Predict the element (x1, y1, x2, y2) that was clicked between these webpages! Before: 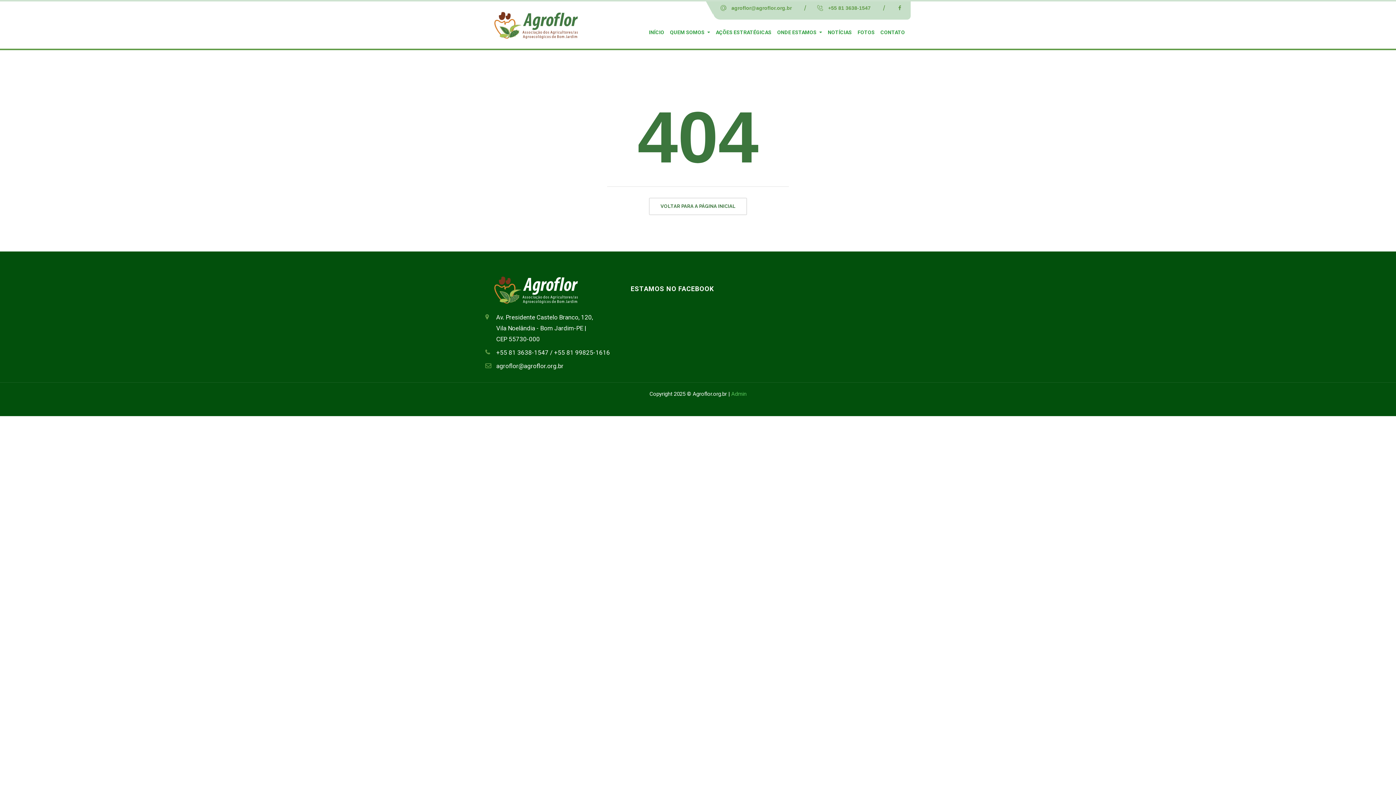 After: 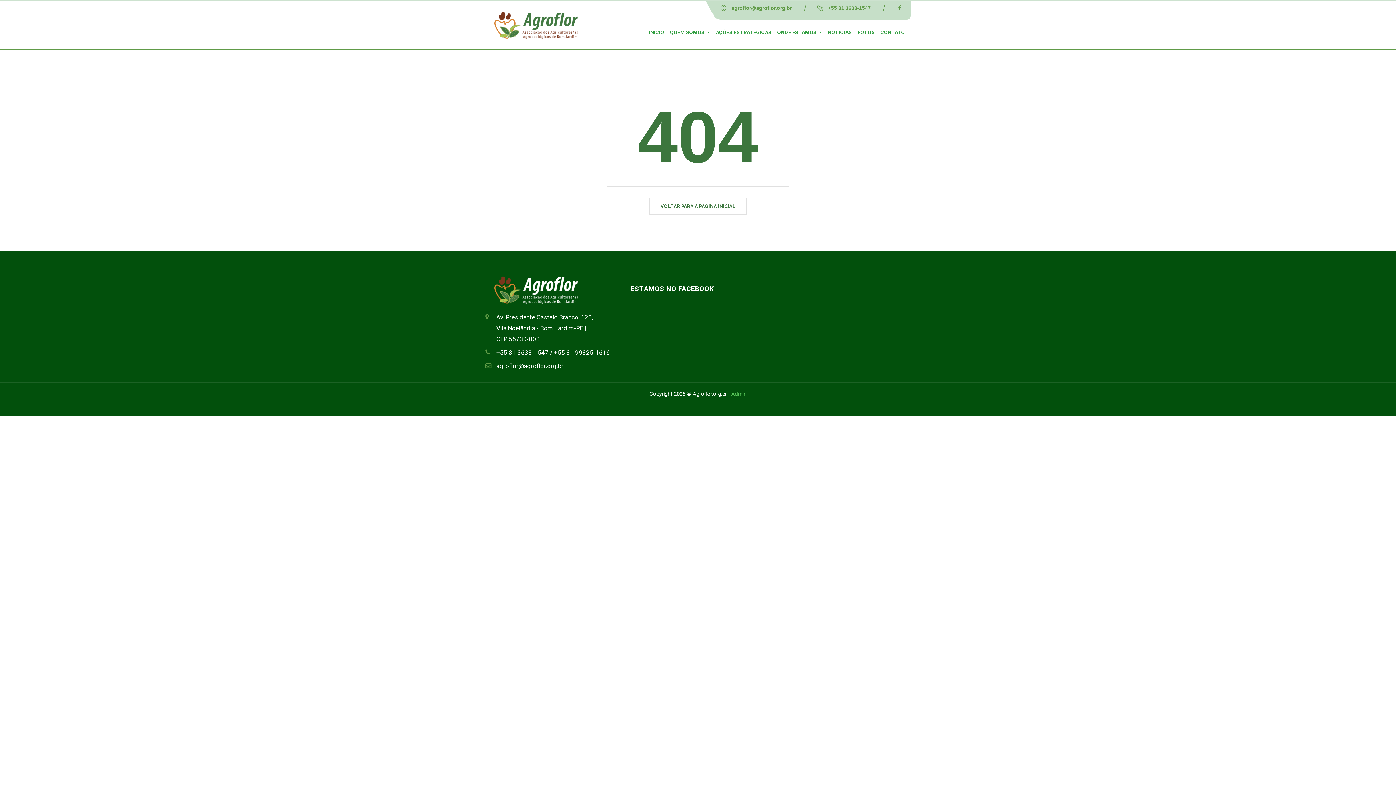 Action: bbox: (485, 275, 587, 304)